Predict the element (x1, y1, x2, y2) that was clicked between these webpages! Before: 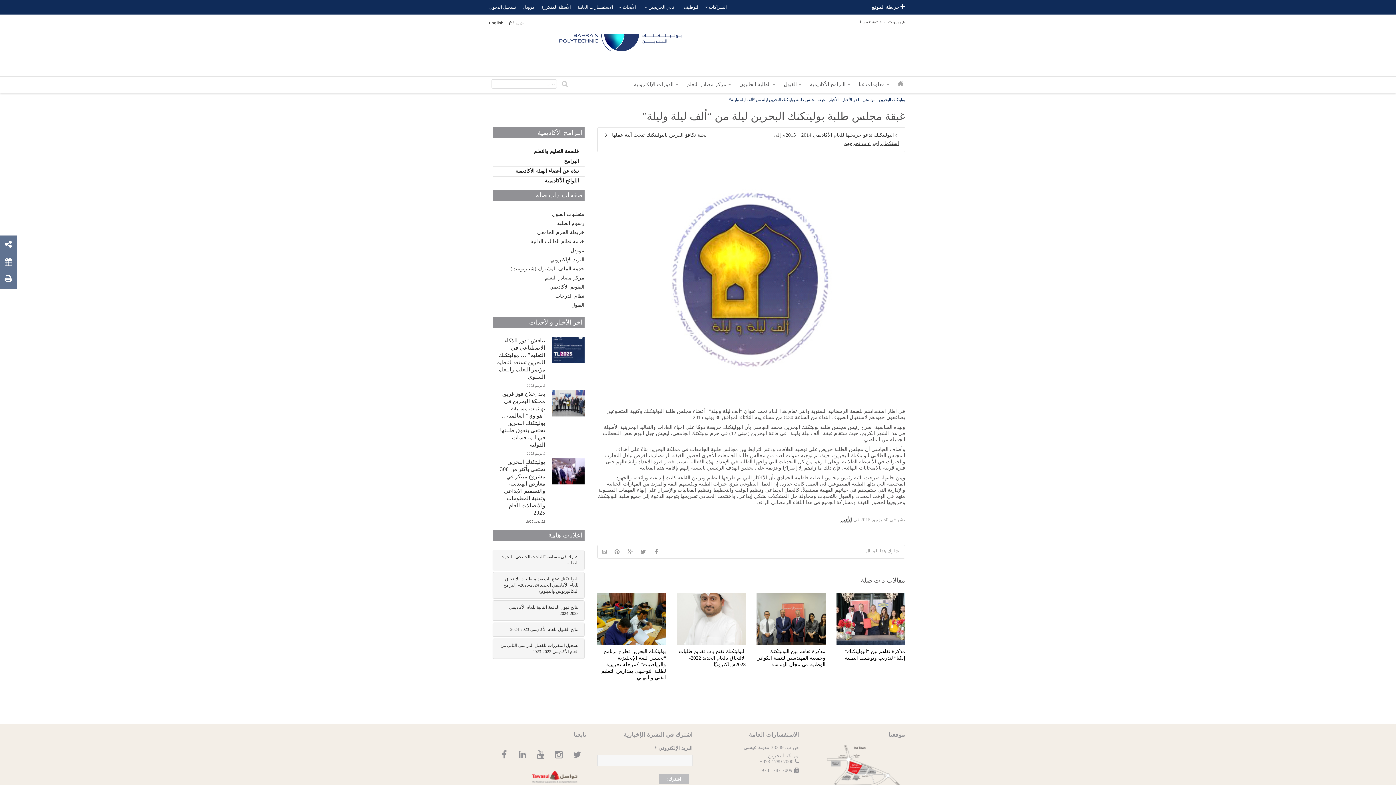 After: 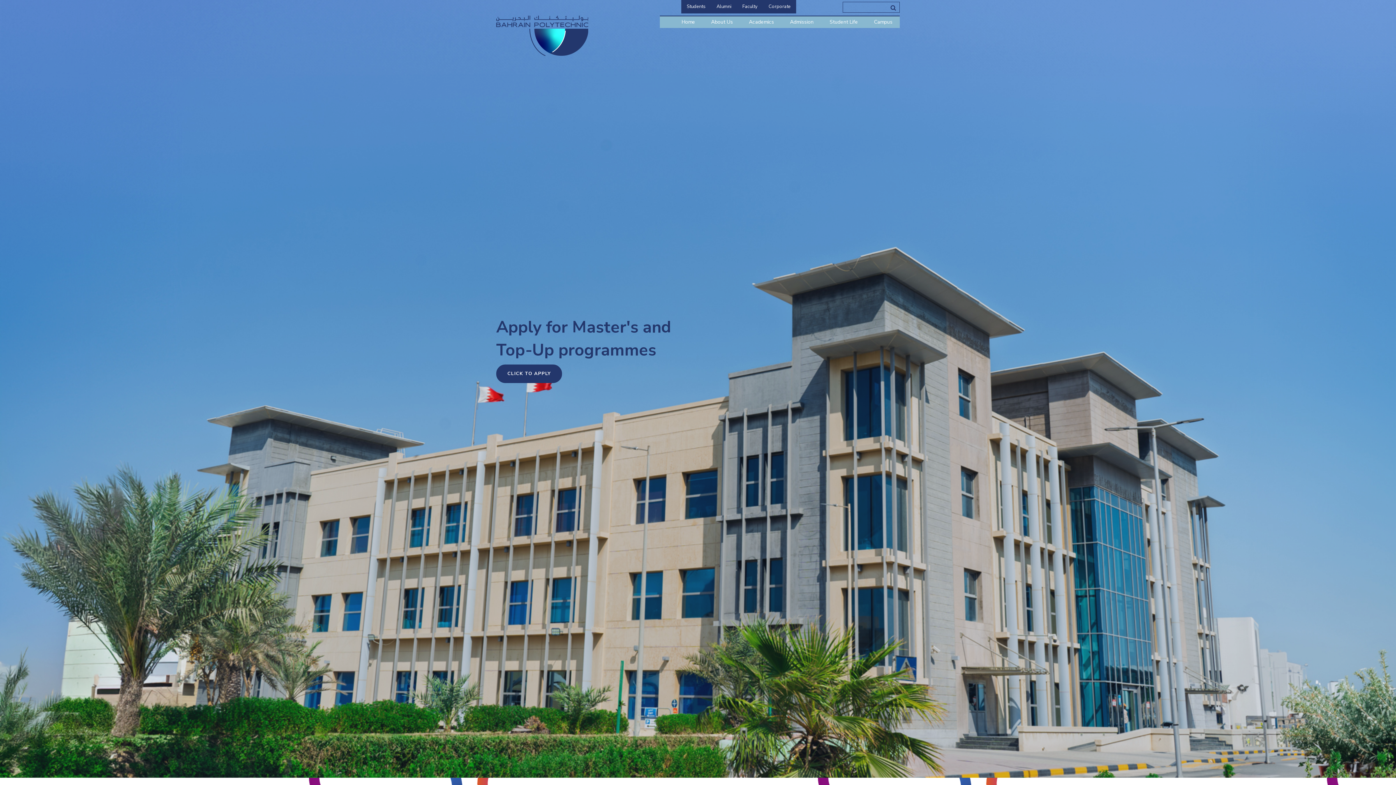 Action: bbox: (892, 76, 909, 90)